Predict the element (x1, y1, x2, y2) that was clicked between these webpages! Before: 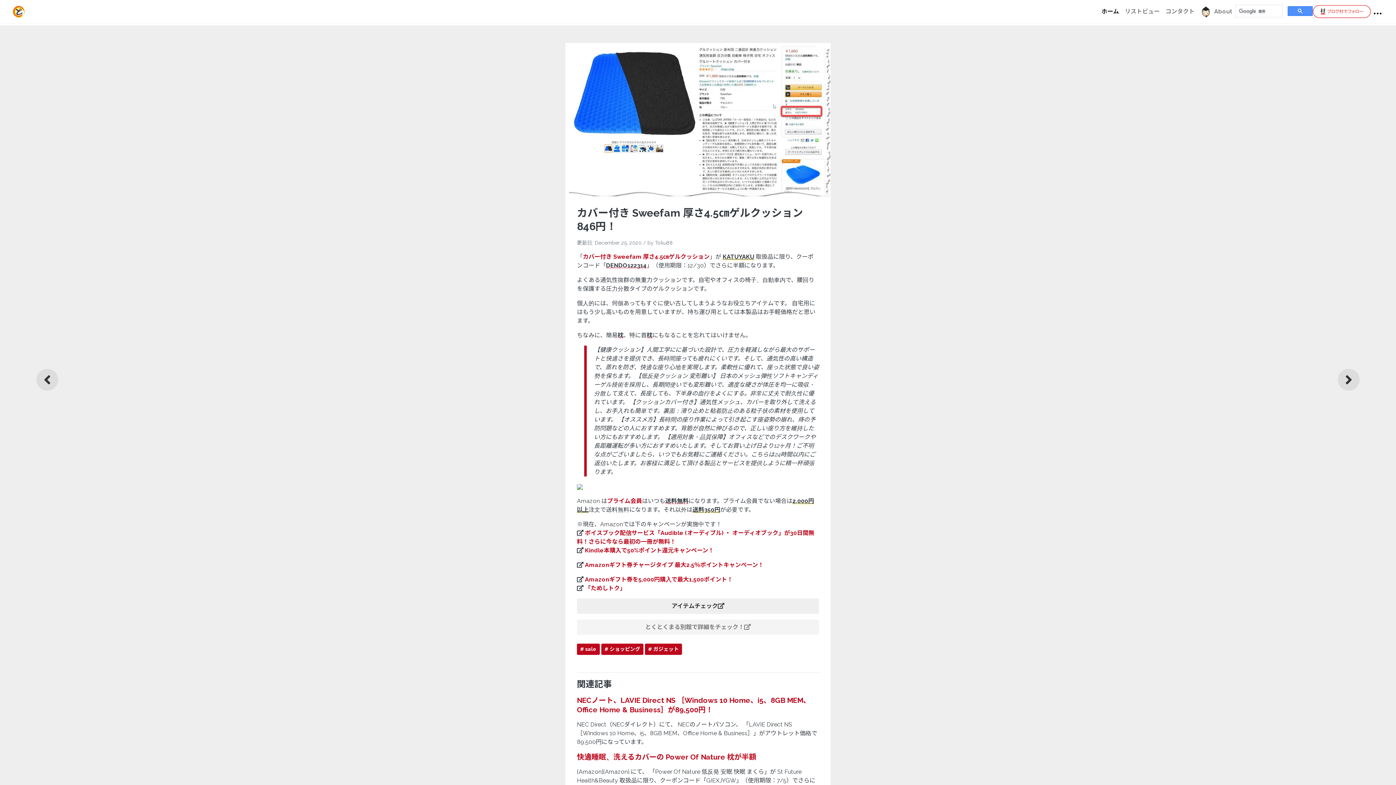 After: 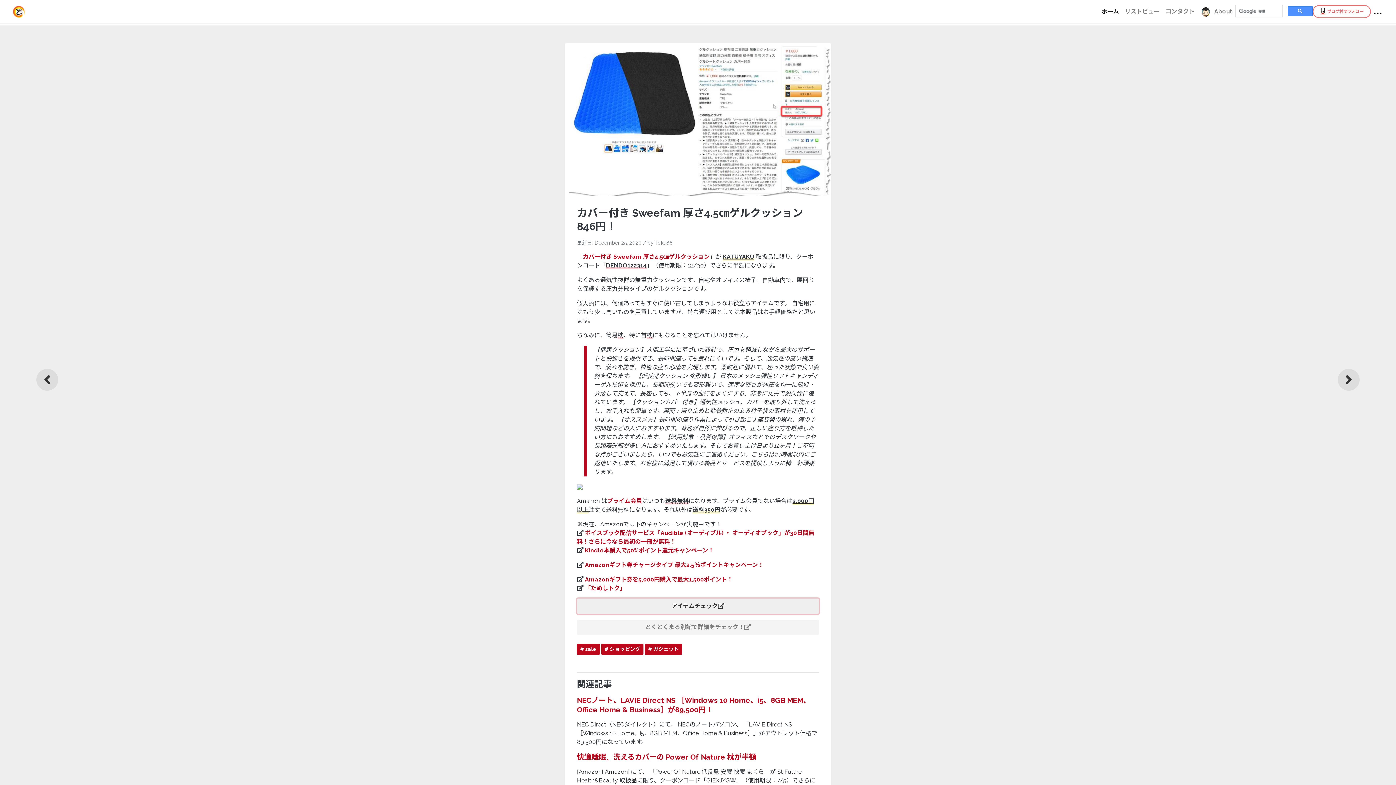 Action: label: アイテムチェック bbox: (577, 599, 819, 614)